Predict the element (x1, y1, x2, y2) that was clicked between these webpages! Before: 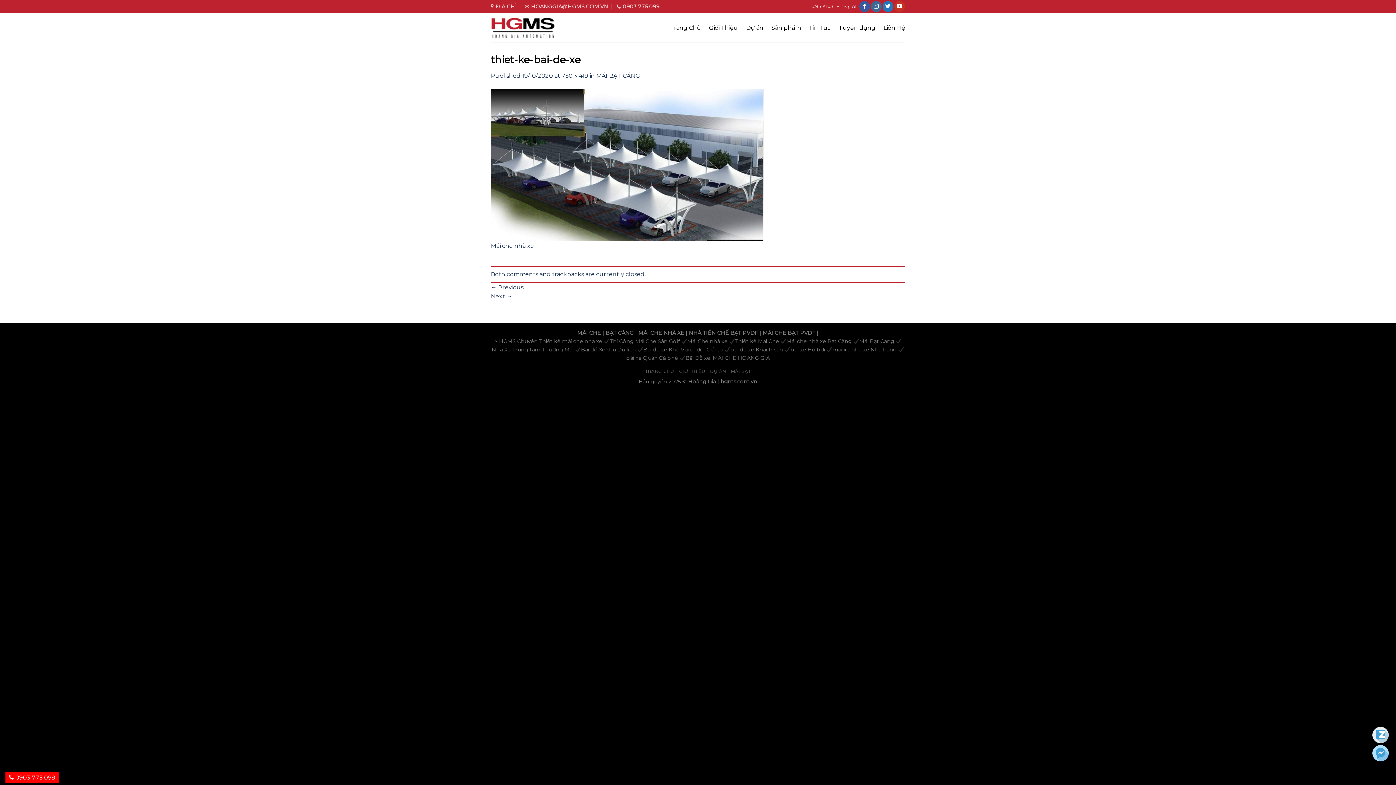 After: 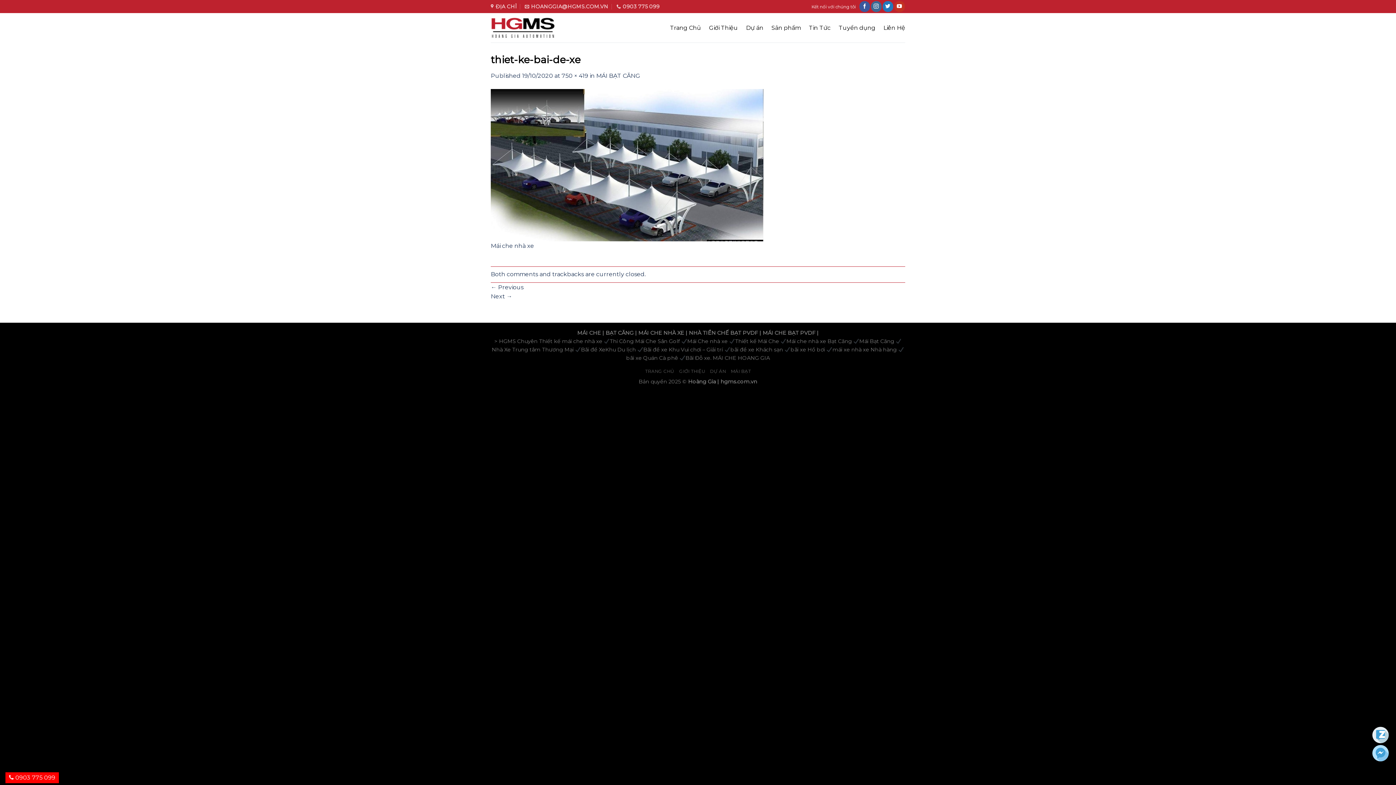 Action: label:  0903 775 099 bbox: (9, 774, 55, 781)